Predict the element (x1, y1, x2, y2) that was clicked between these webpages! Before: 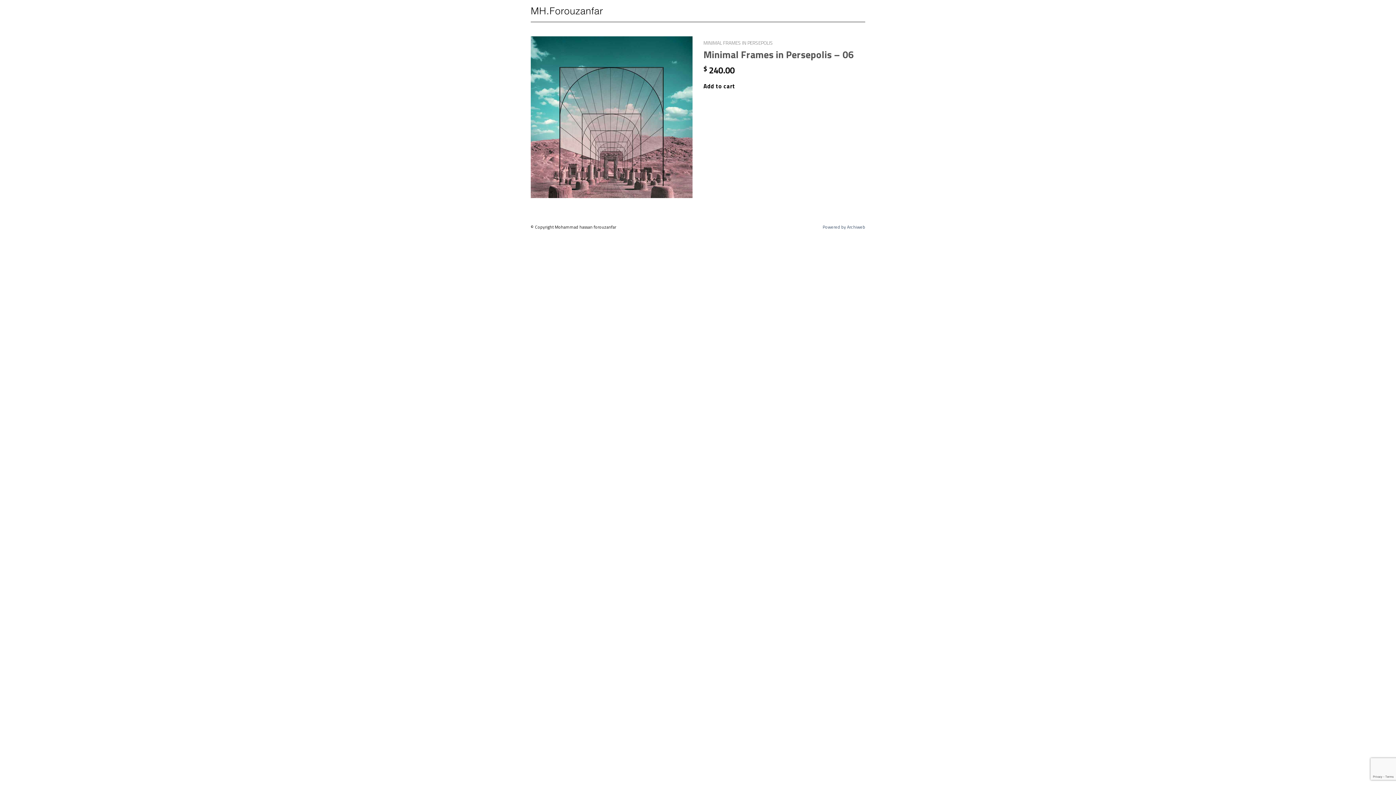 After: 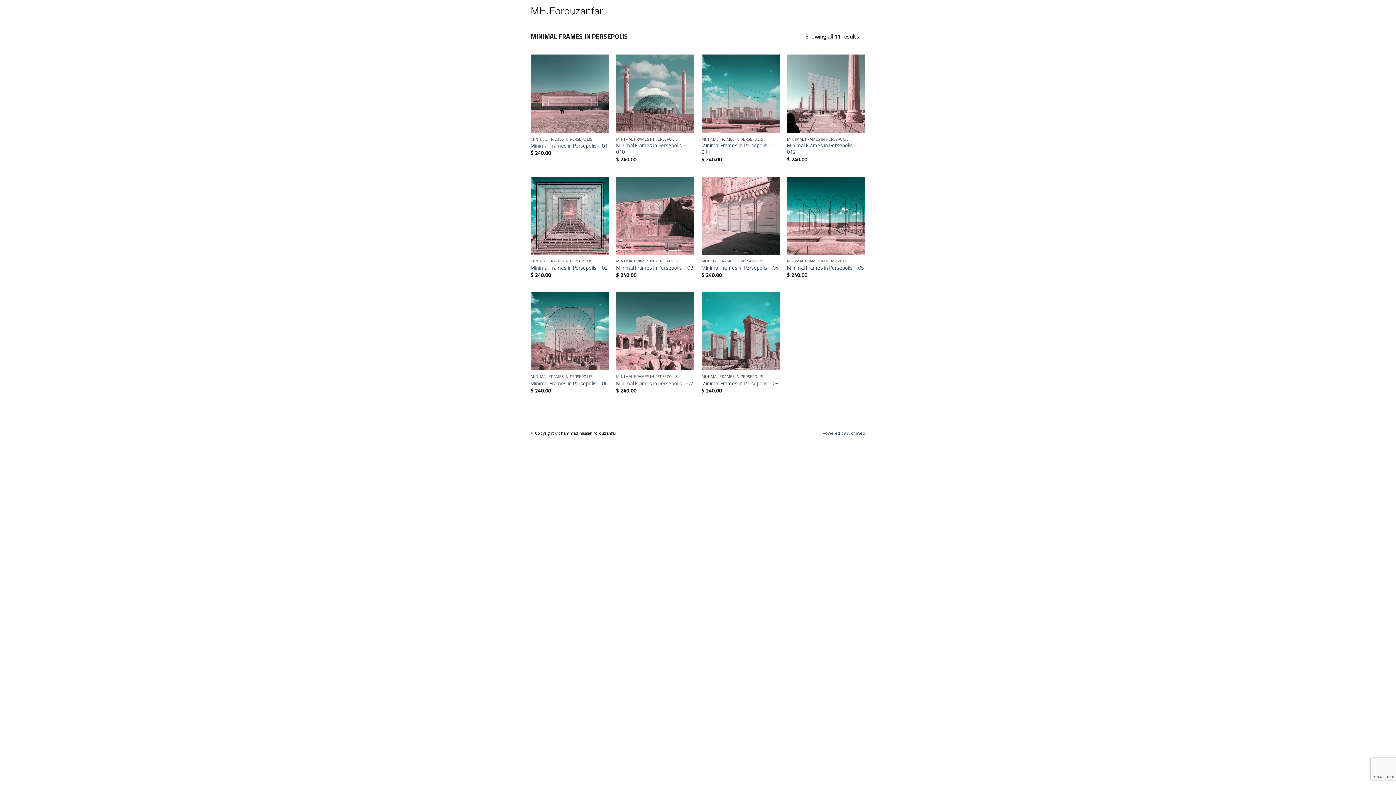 Action: label: MINIMAL FRAMES IN PERSEPOLIS bbox: (703, 39, 773, 46)